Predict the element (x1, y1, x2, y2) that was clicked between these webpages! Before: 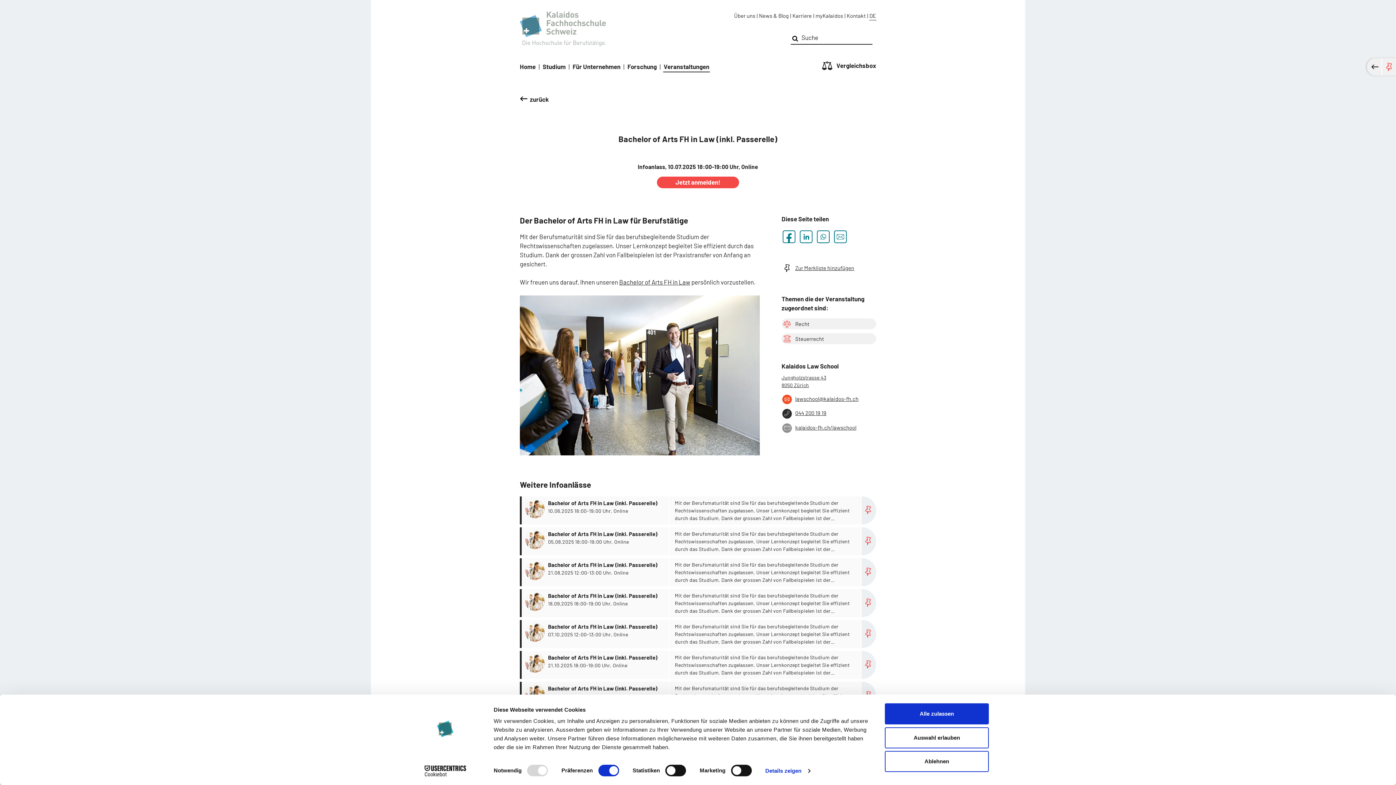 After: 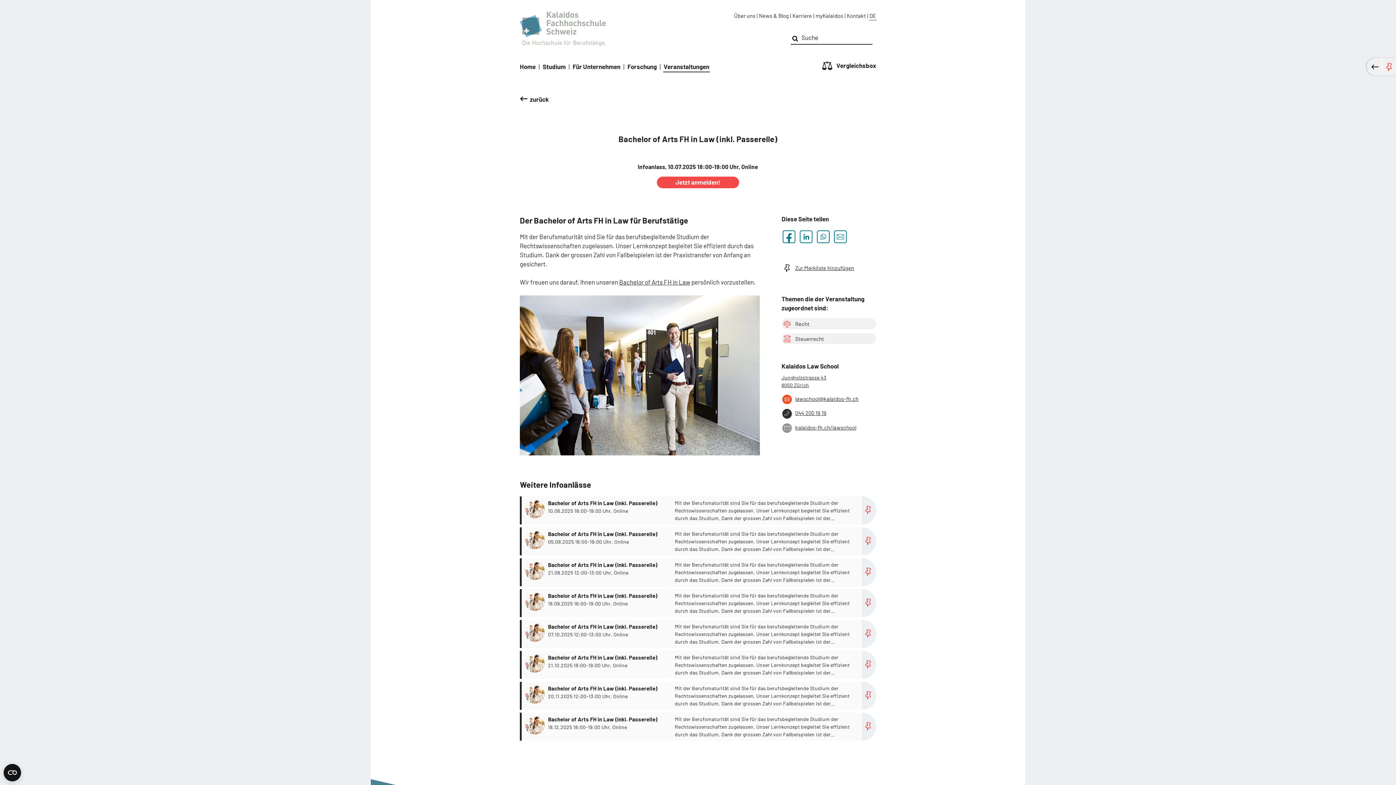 Action: label: Alle zulassen bbox: (885, 703, 989, 724)